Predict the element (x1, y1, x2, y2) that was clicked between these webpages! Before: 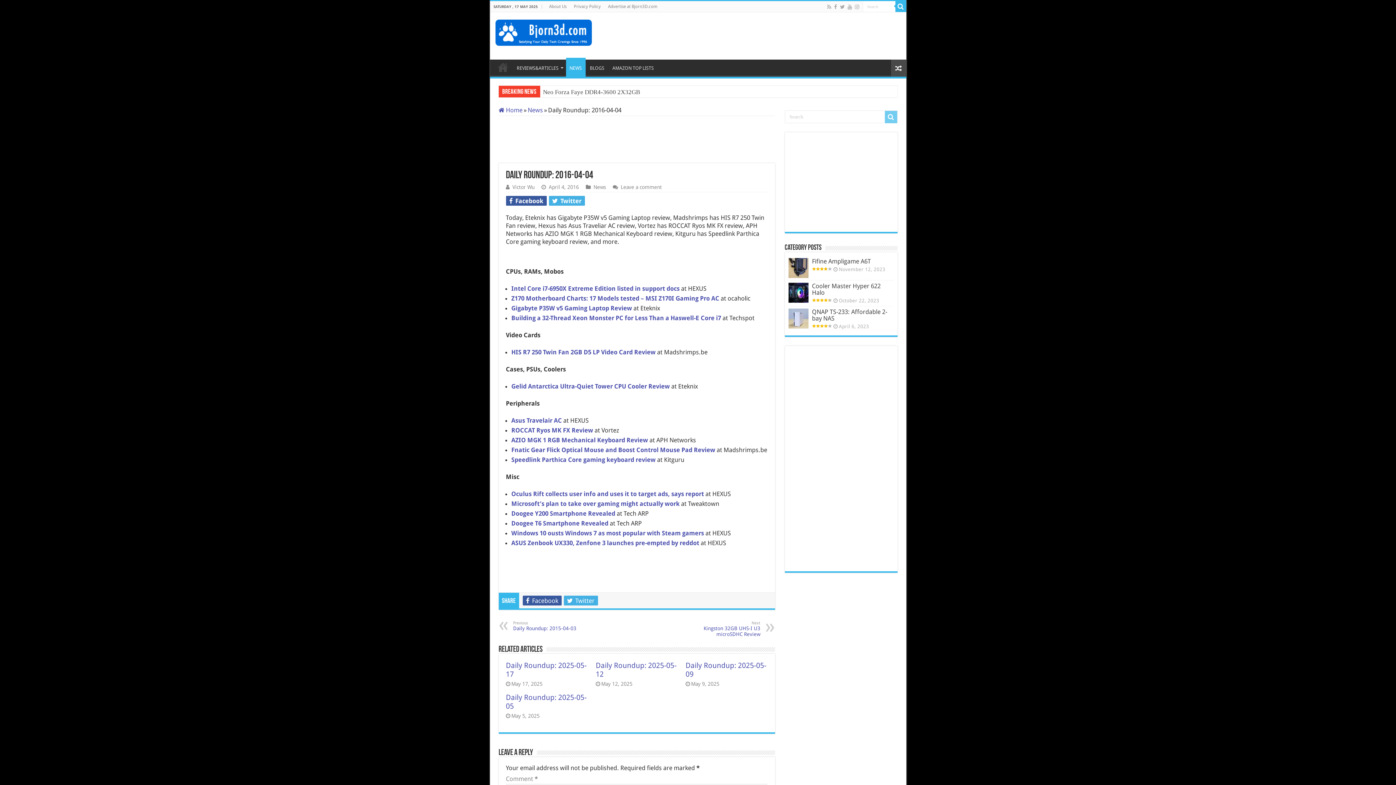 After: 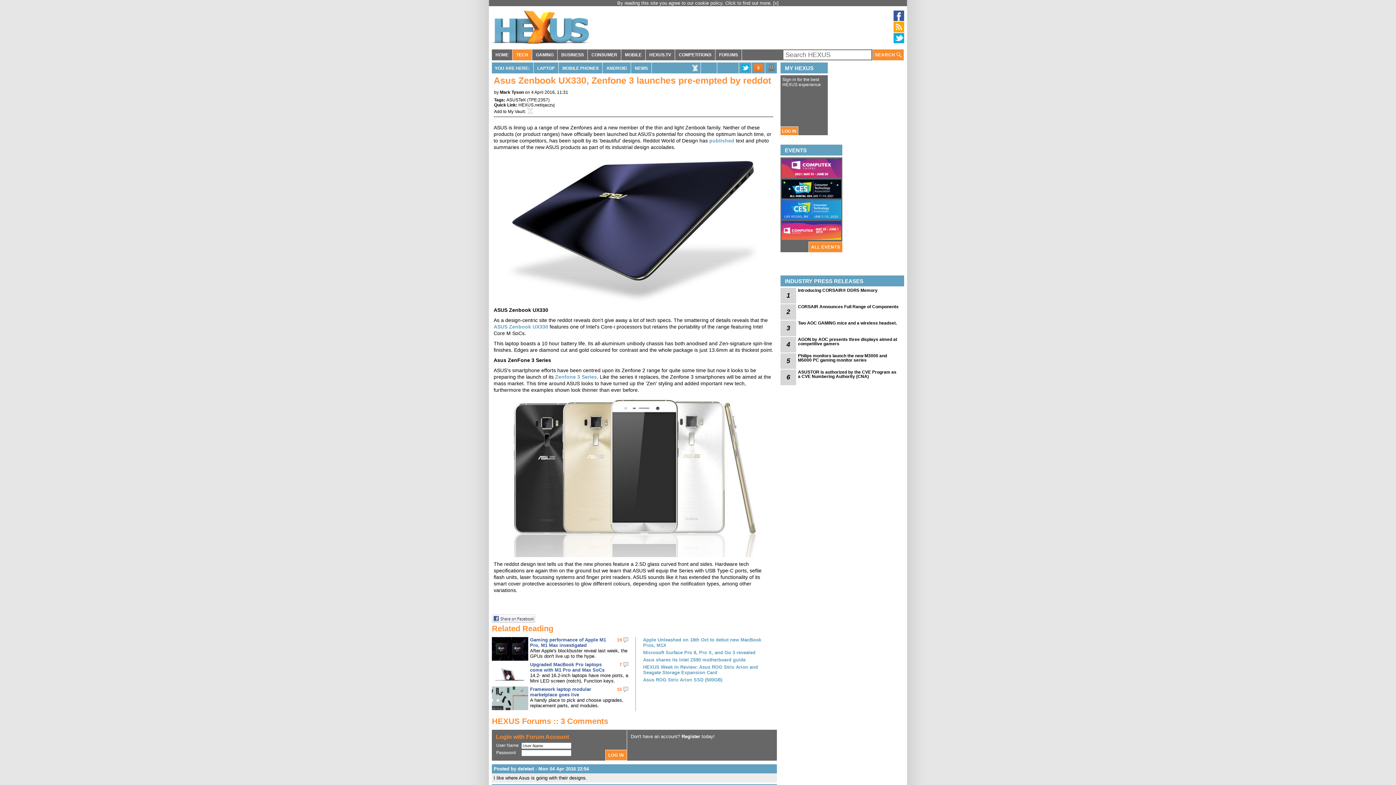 Action: bbox: (511, 539, 699, 546) label: ASUS Zenbook UX330, Zenfone 3 launches pre-empted by reddot